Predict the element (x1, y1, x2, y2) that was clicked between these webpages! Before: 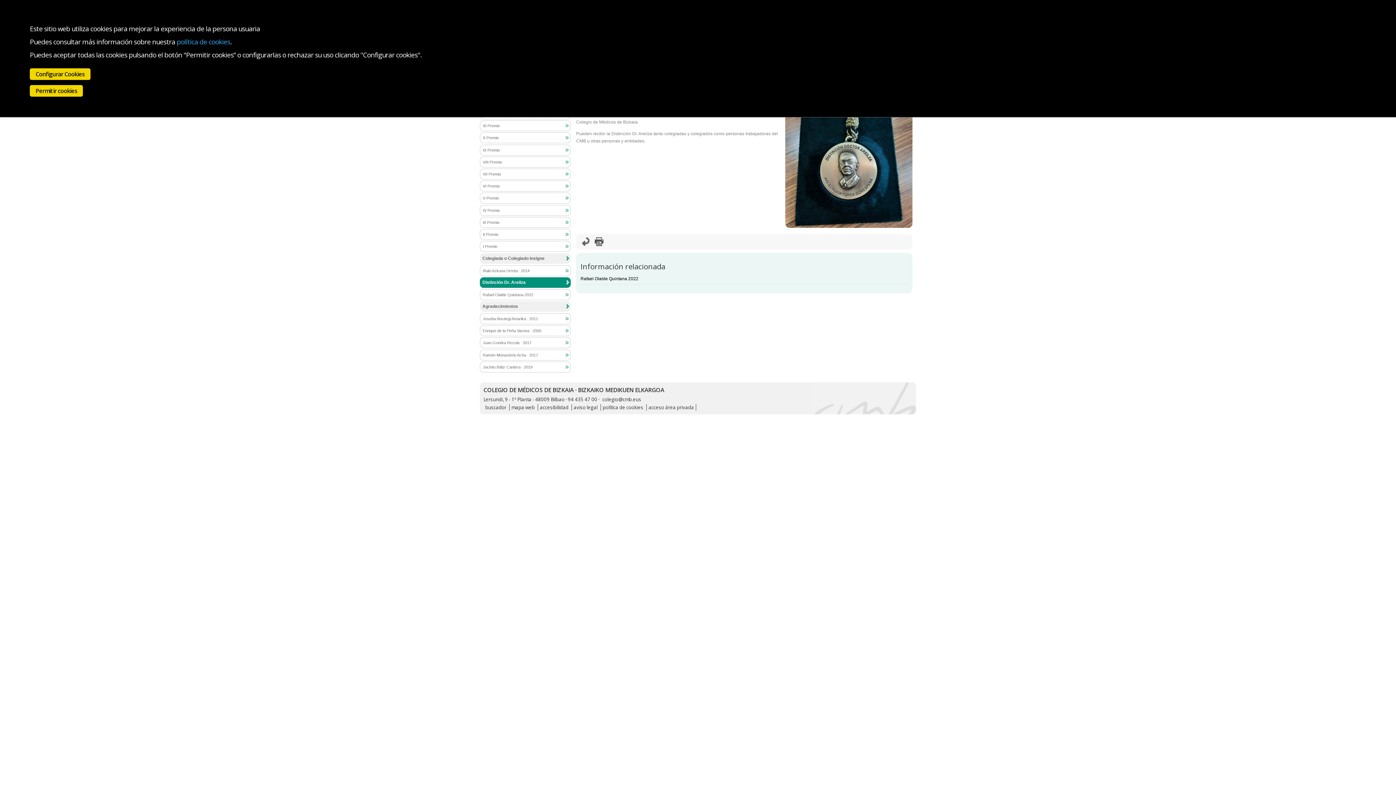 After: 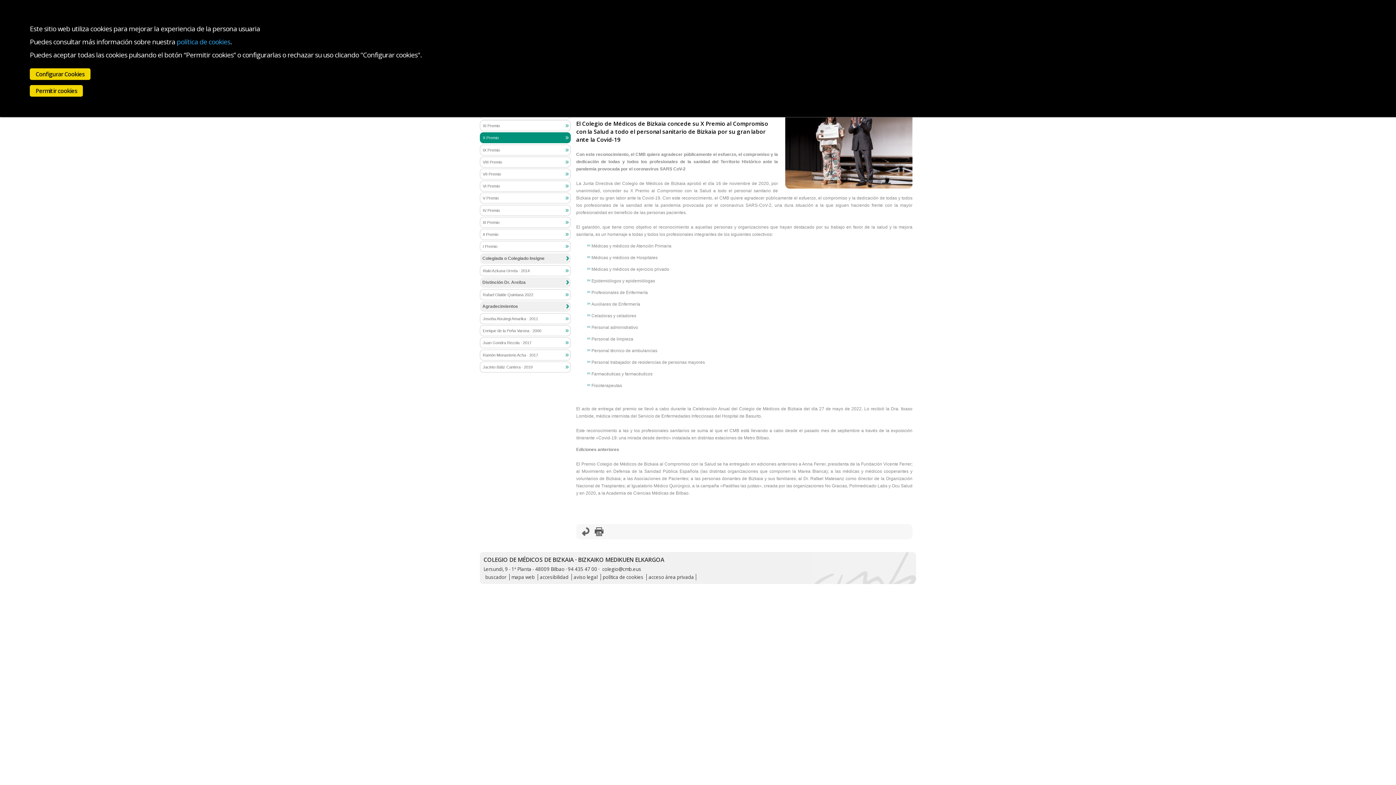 Action: label: X Premio bbox: (480, 132, 570, 143)